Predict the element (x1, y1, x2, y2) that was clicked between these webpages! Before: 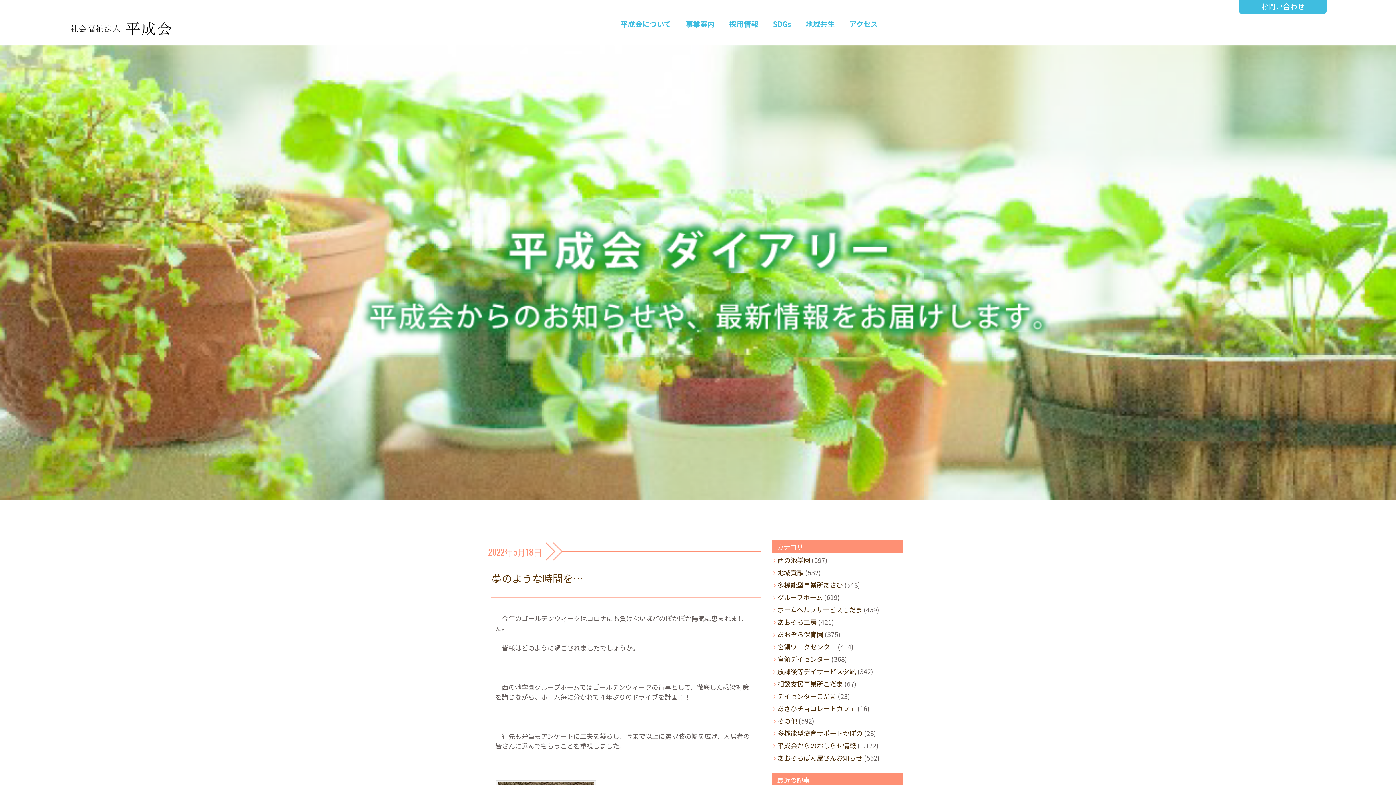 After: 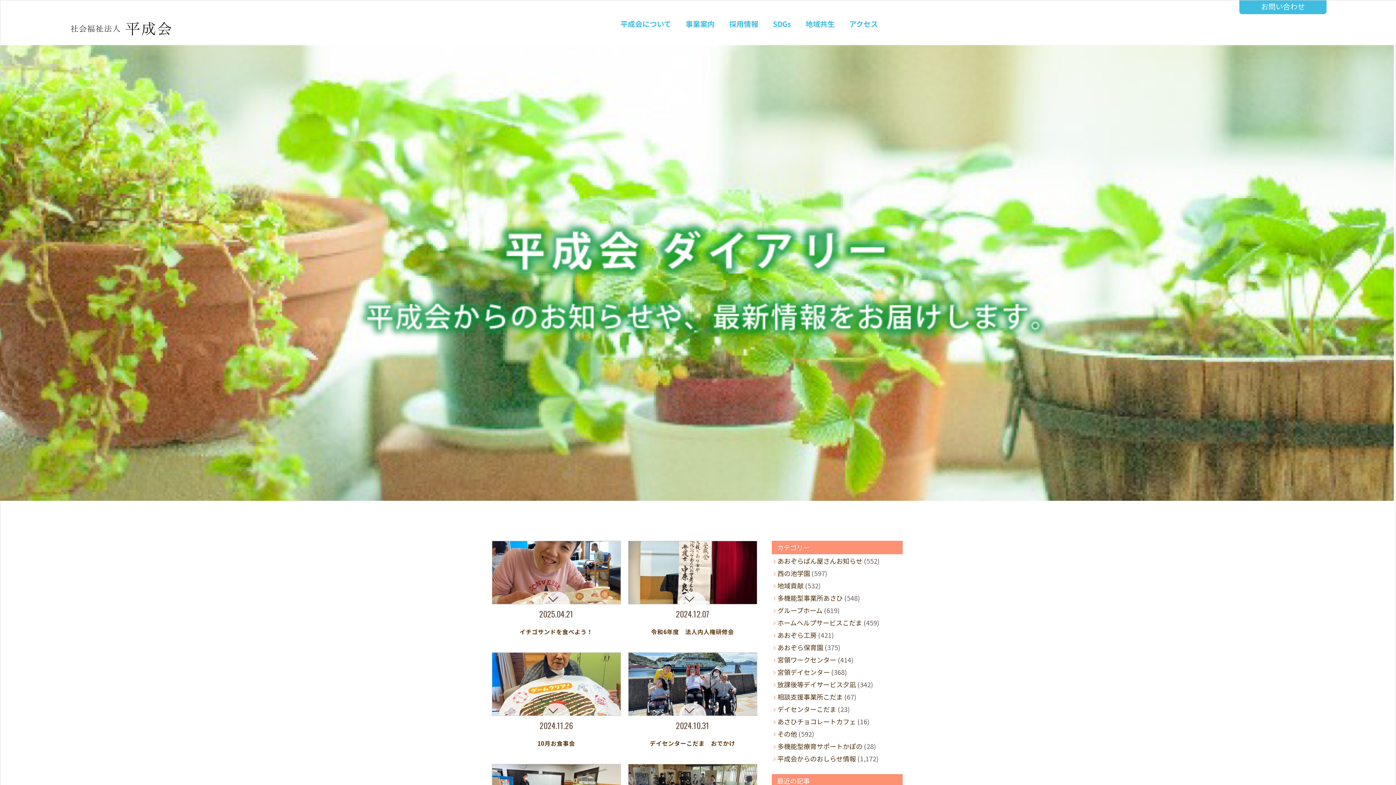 Action: bbox: (777, 691, 836, 701) label: デイセンターこだま